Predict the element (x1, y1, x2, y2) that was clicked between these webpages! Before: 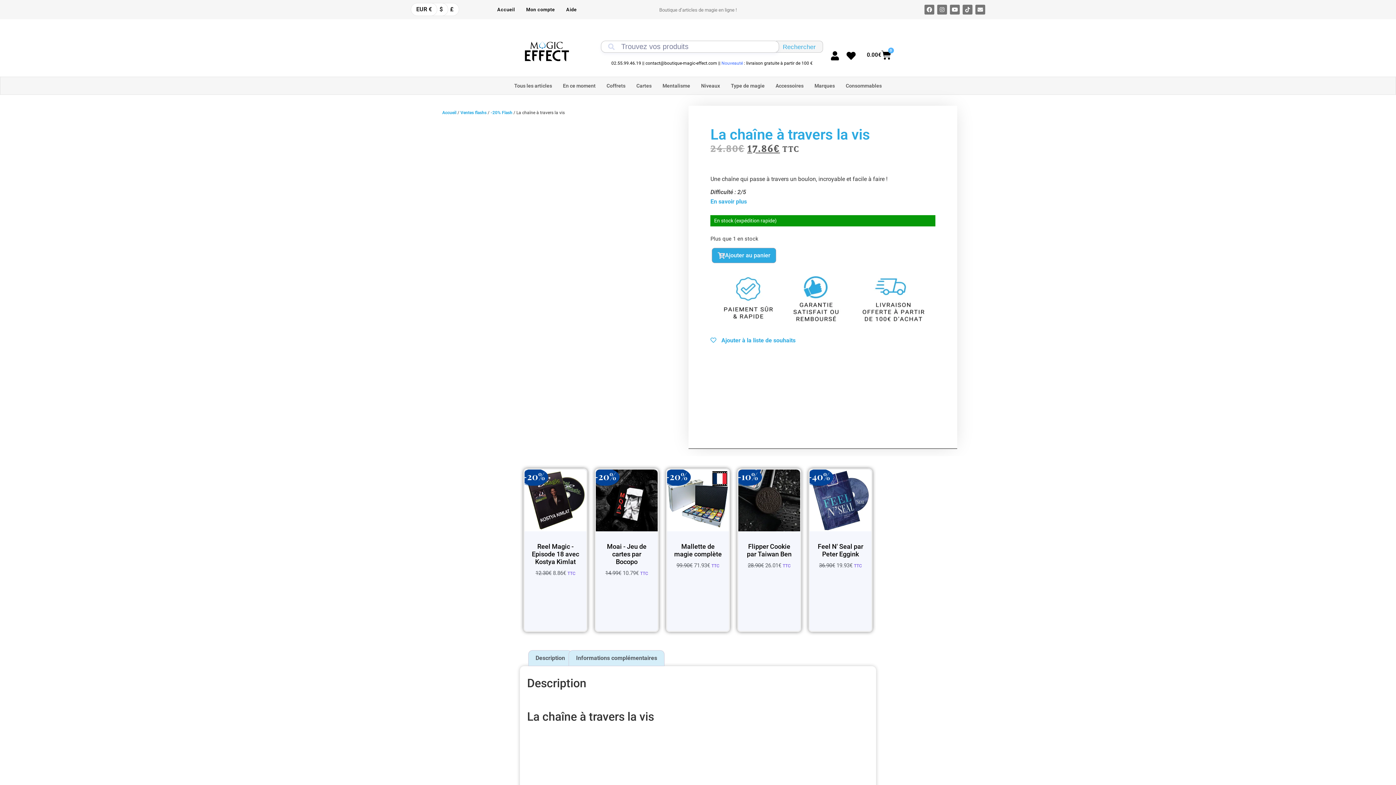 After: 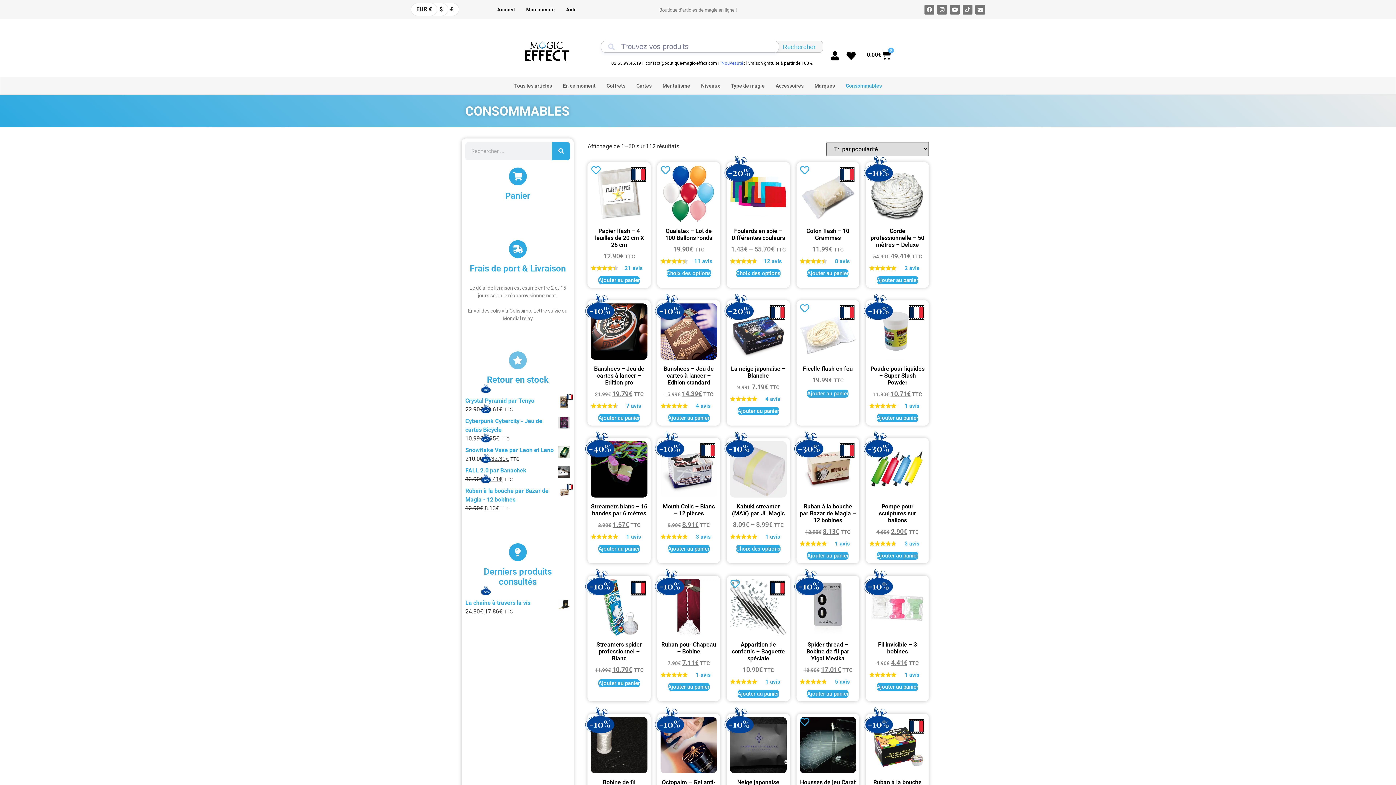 Action: bbox: (846, 80, 882, 91) label: Consommables